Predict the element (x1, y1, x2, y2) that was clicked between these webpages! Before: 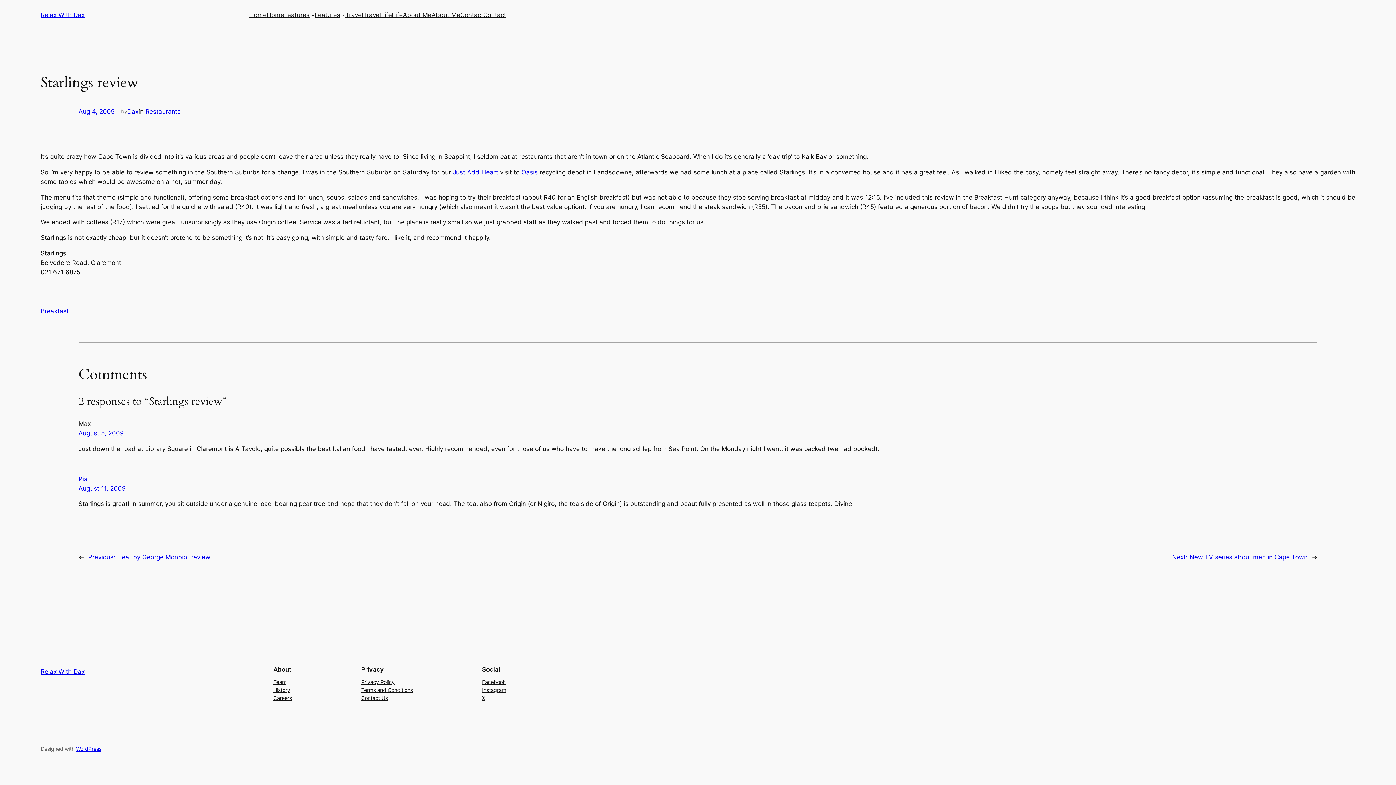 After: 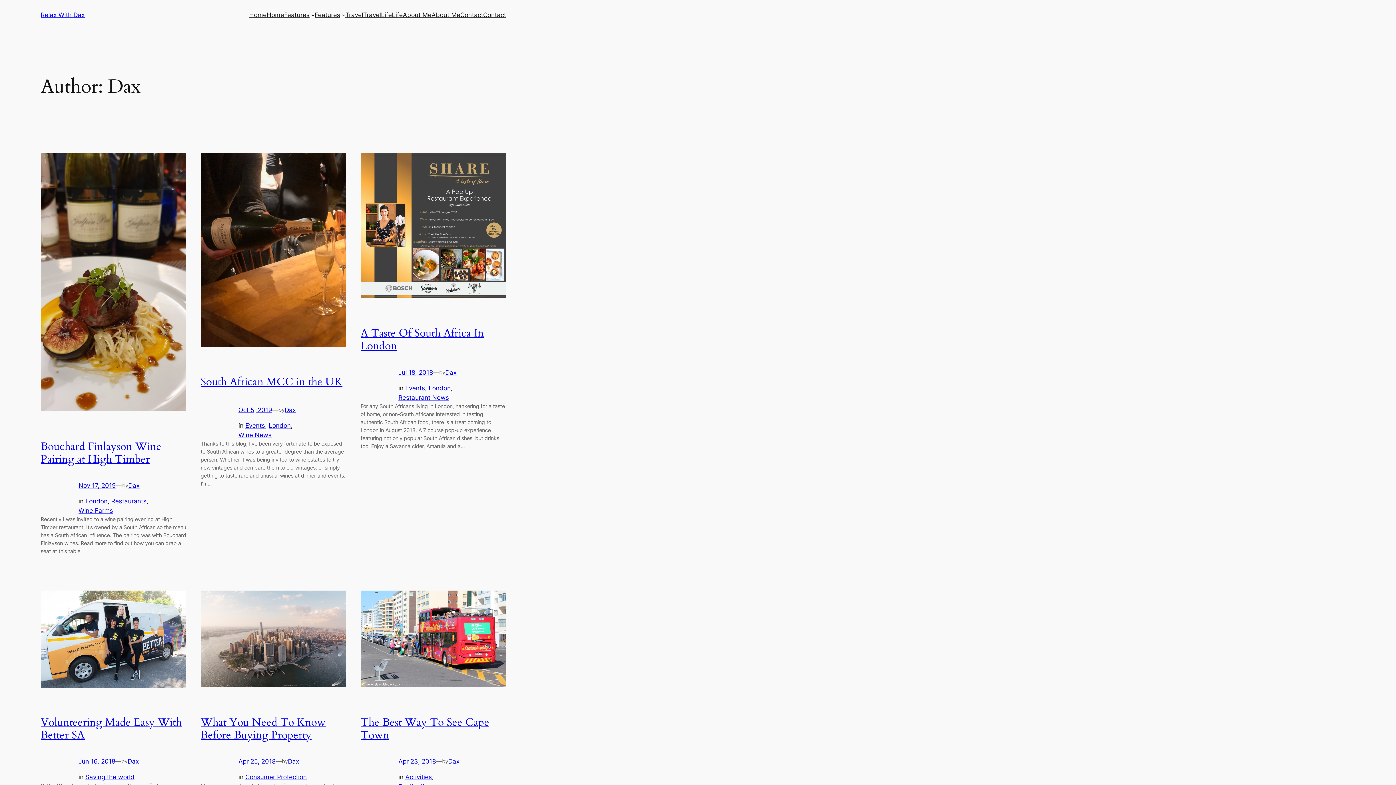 Action: label: Dax bbox: (127, 108, 138, 115)